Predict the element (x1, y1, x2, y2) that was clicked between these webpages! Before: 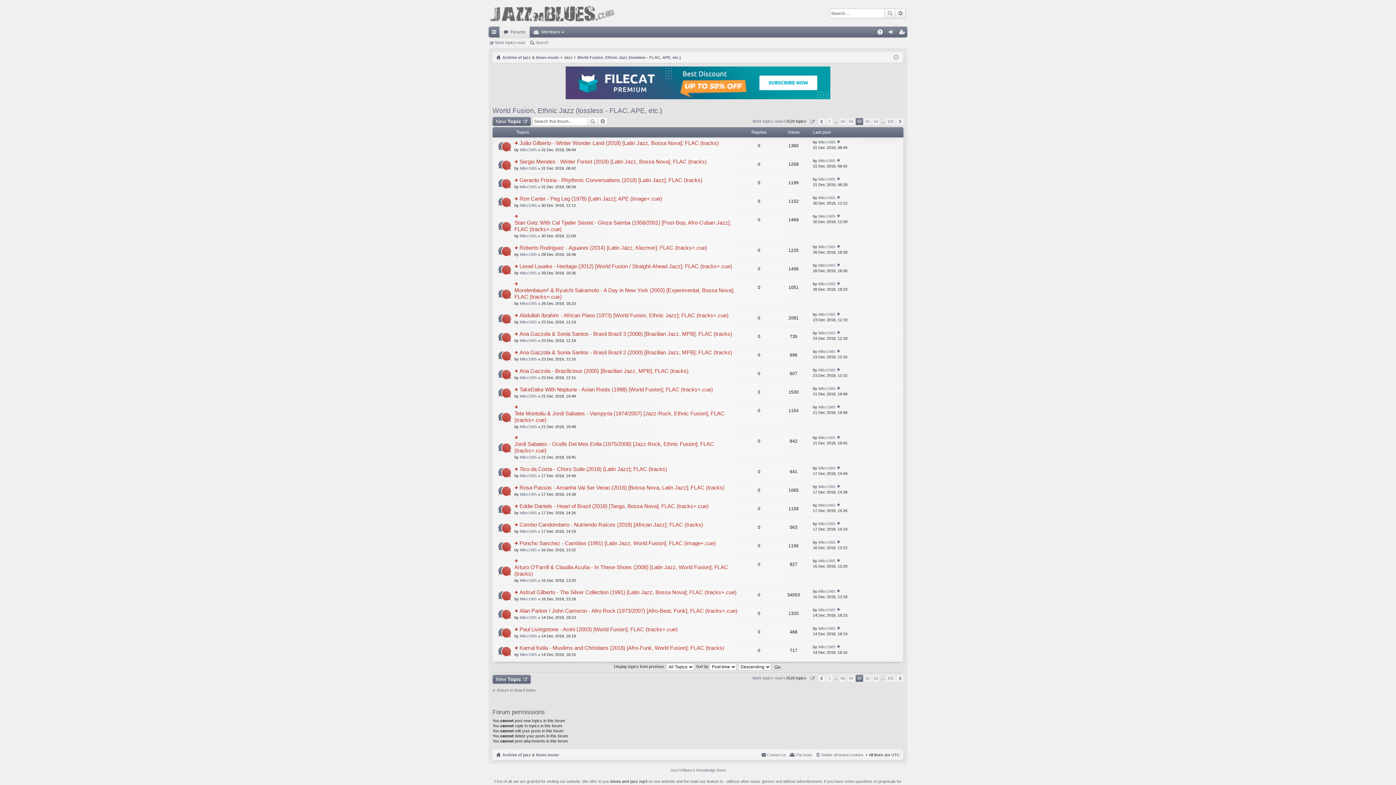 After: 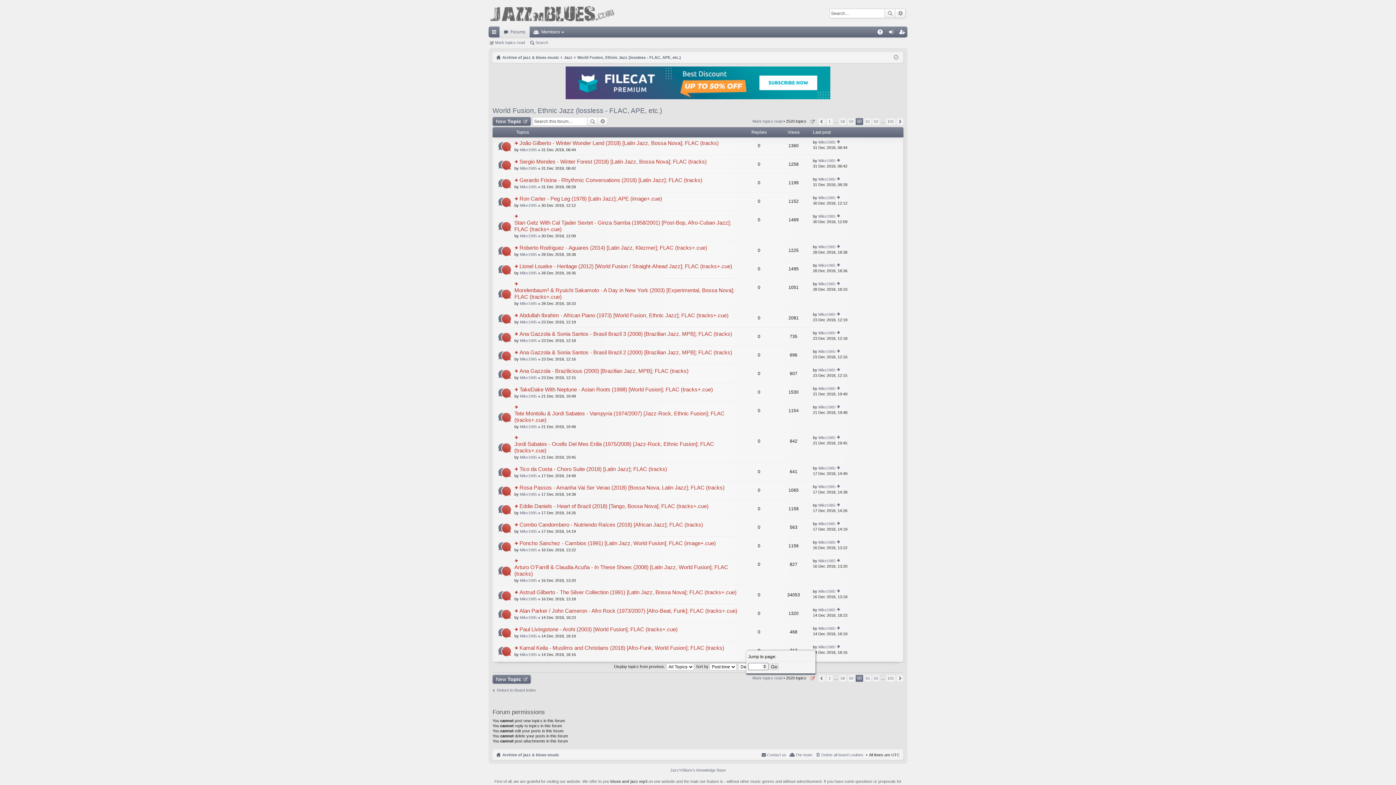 Action: label: Page 60 of 101 bbox: (809, 675, 815, 682)